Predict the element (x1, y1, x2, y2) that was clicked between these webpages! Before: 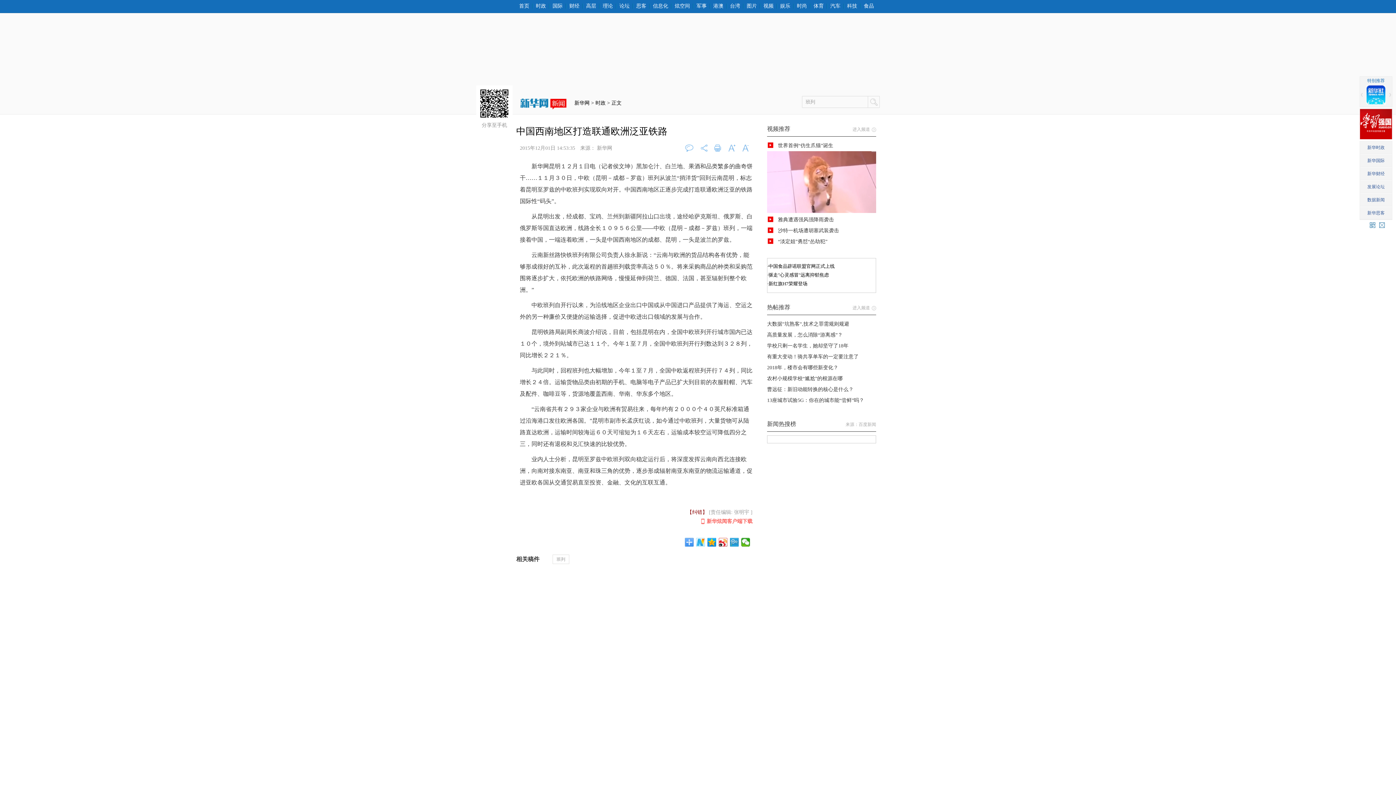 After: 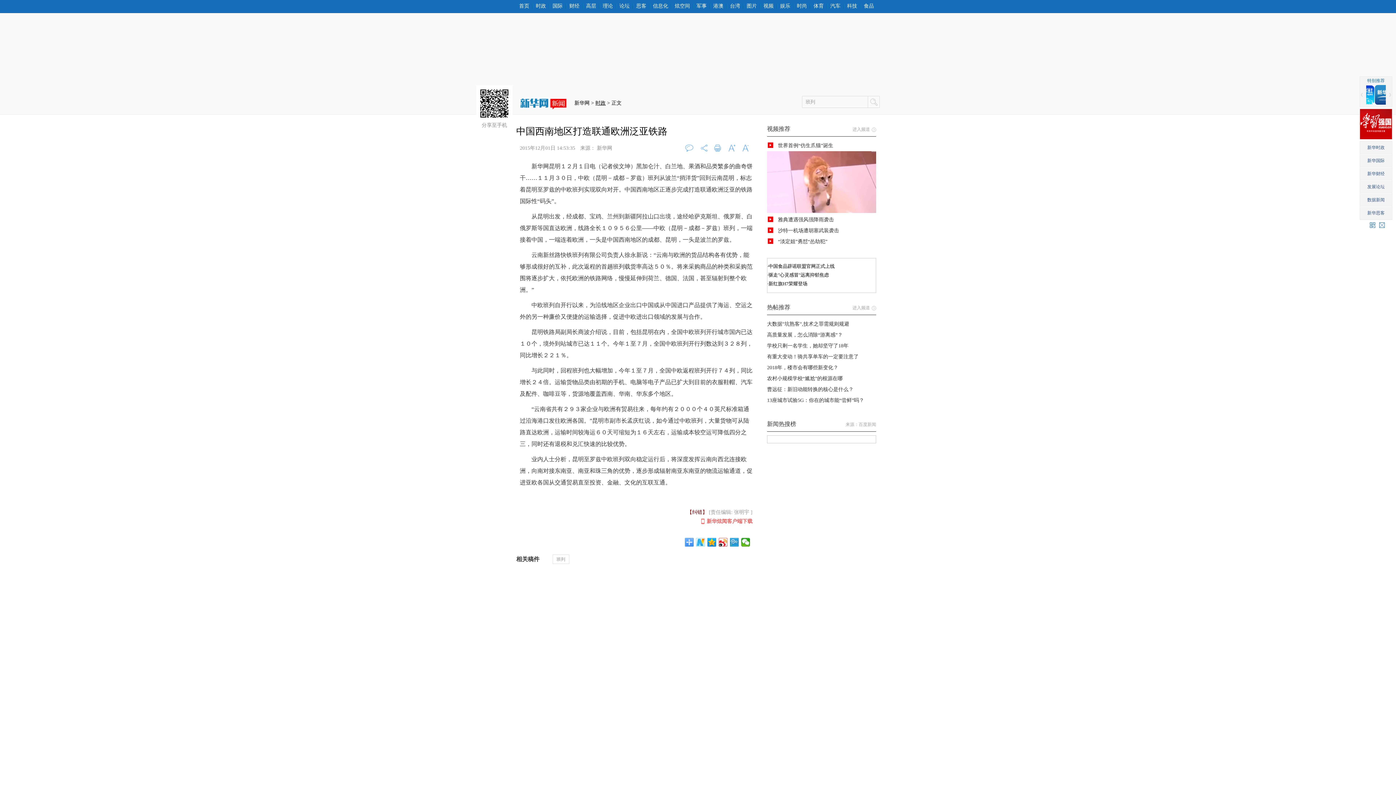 Action: label: 时政 bbox: (595, 100, 605, 105)